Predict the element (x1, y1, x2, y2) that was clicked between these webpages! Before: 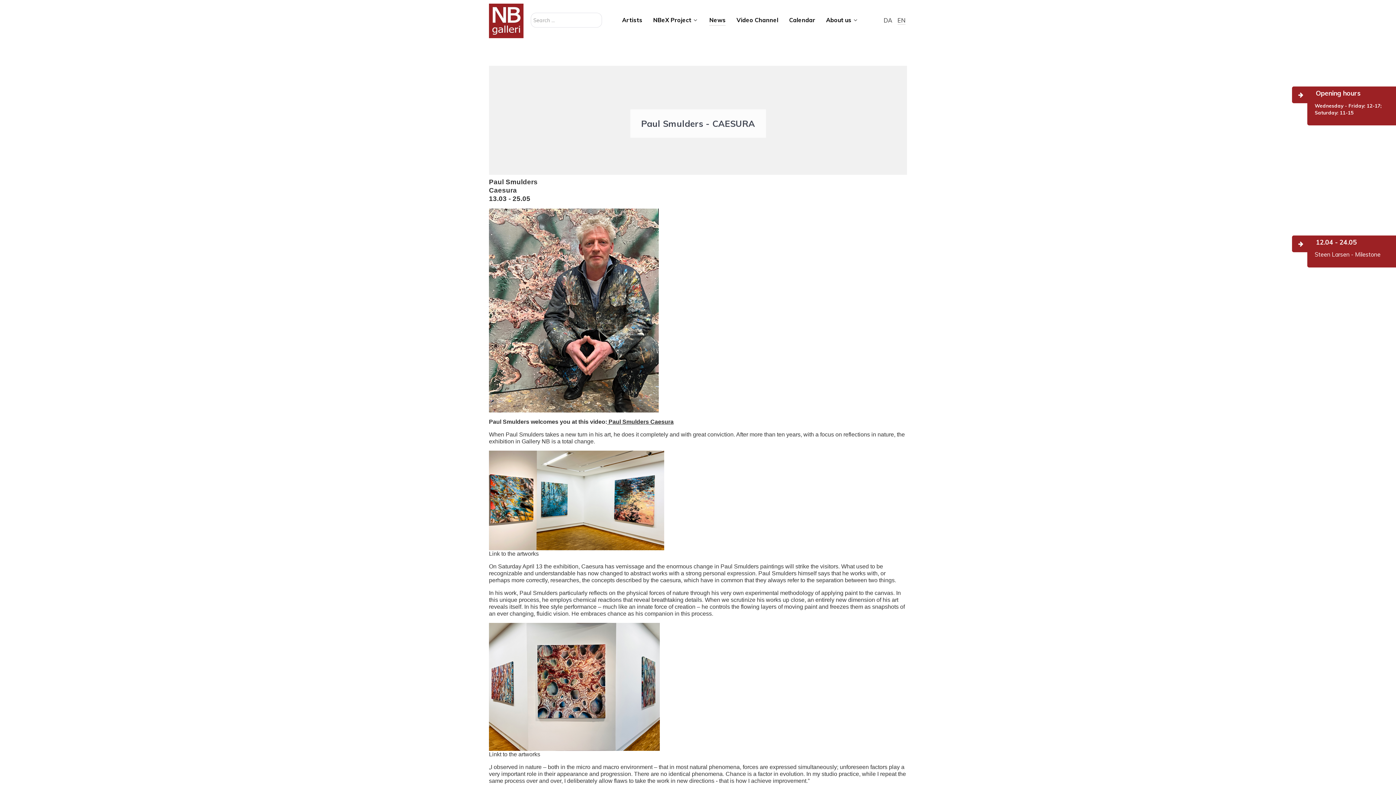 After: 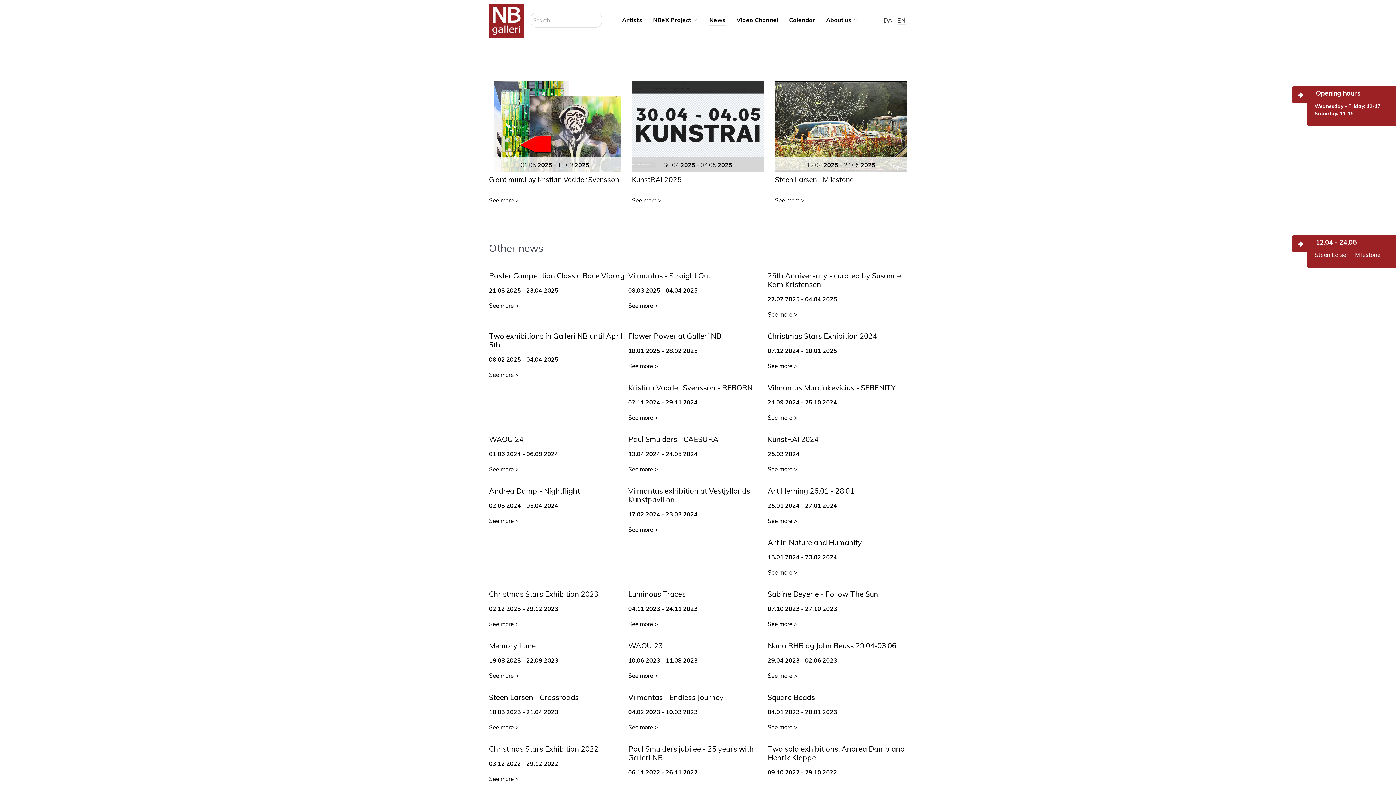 Action: bbox: (709, 15, 725, 26) label: News